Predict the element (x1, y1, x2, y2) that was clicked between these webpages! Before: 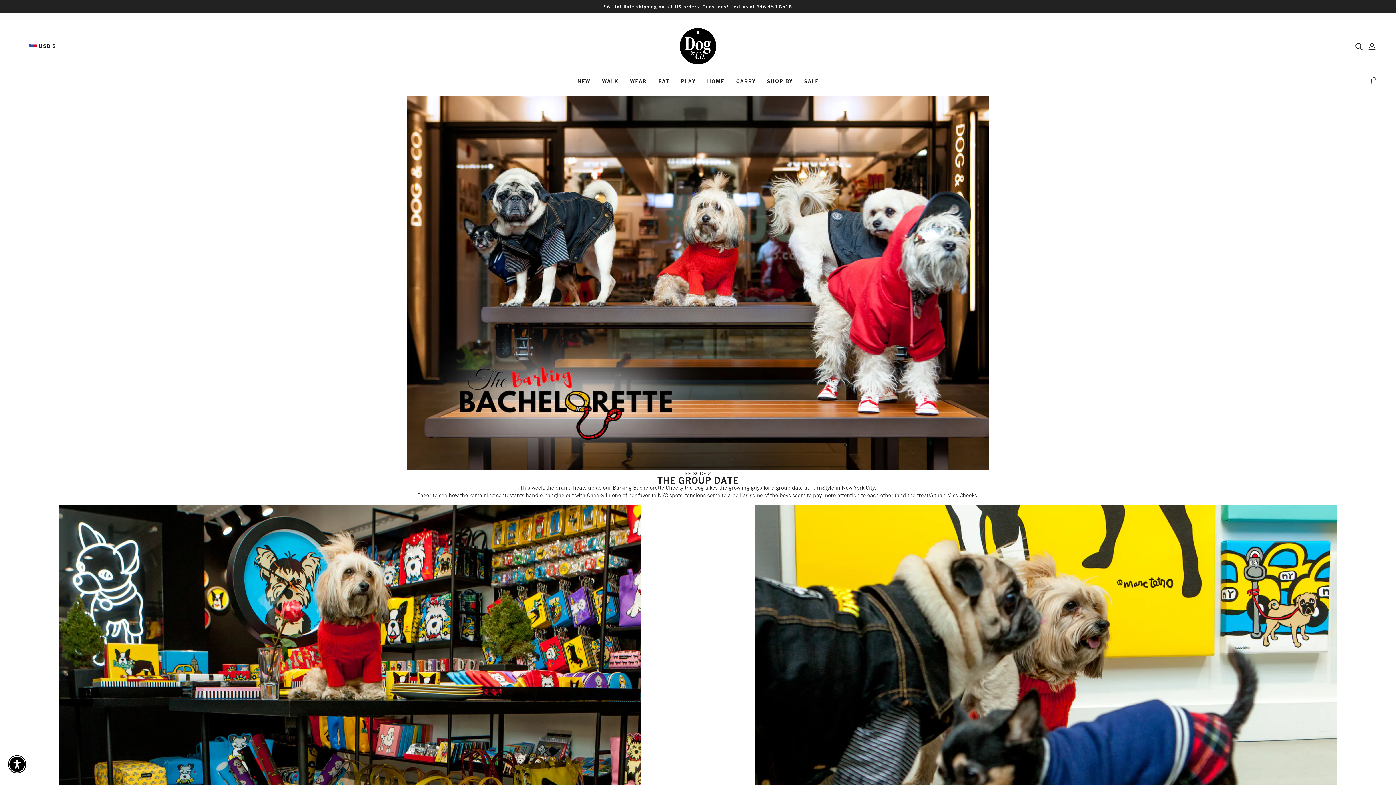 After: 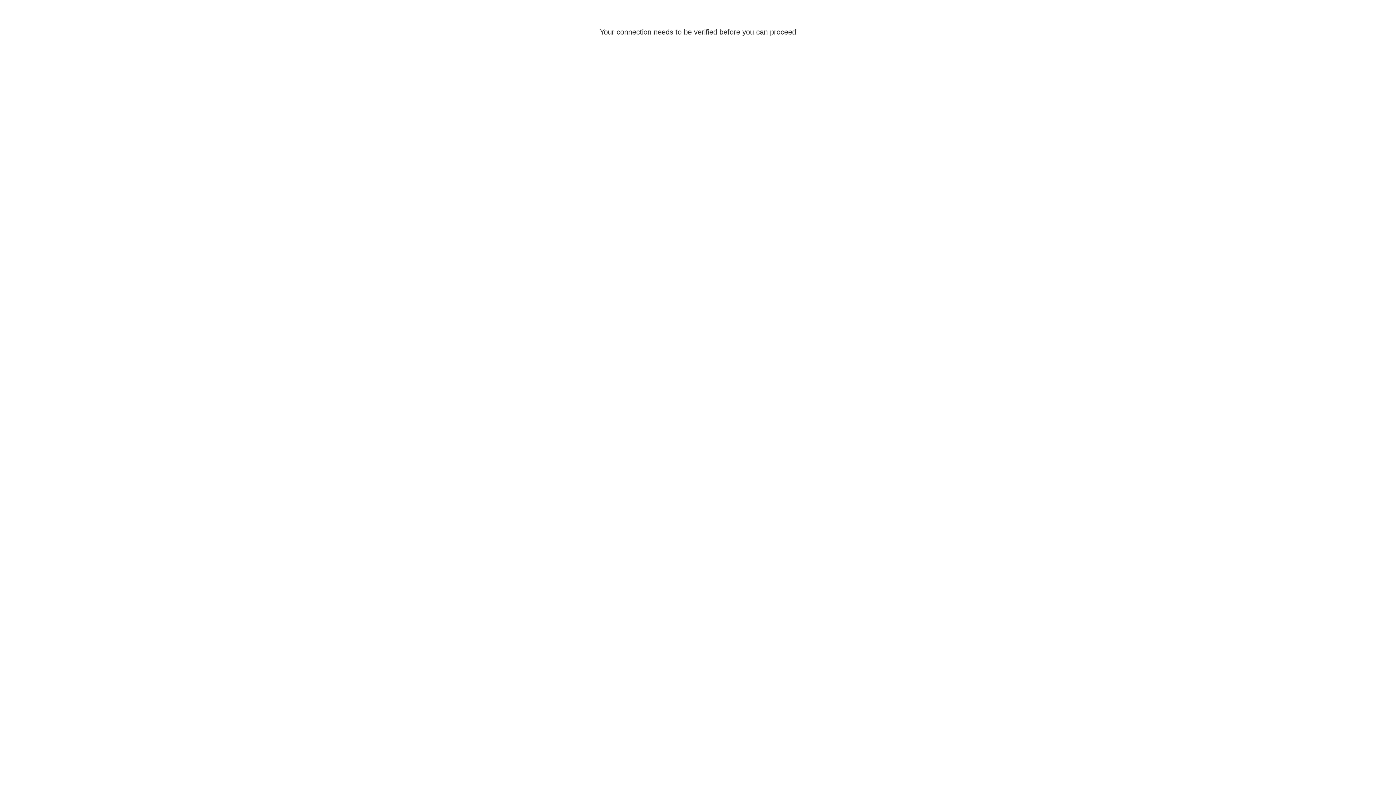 Action: label: Account bbox: (1365, 39, 1378, 53)